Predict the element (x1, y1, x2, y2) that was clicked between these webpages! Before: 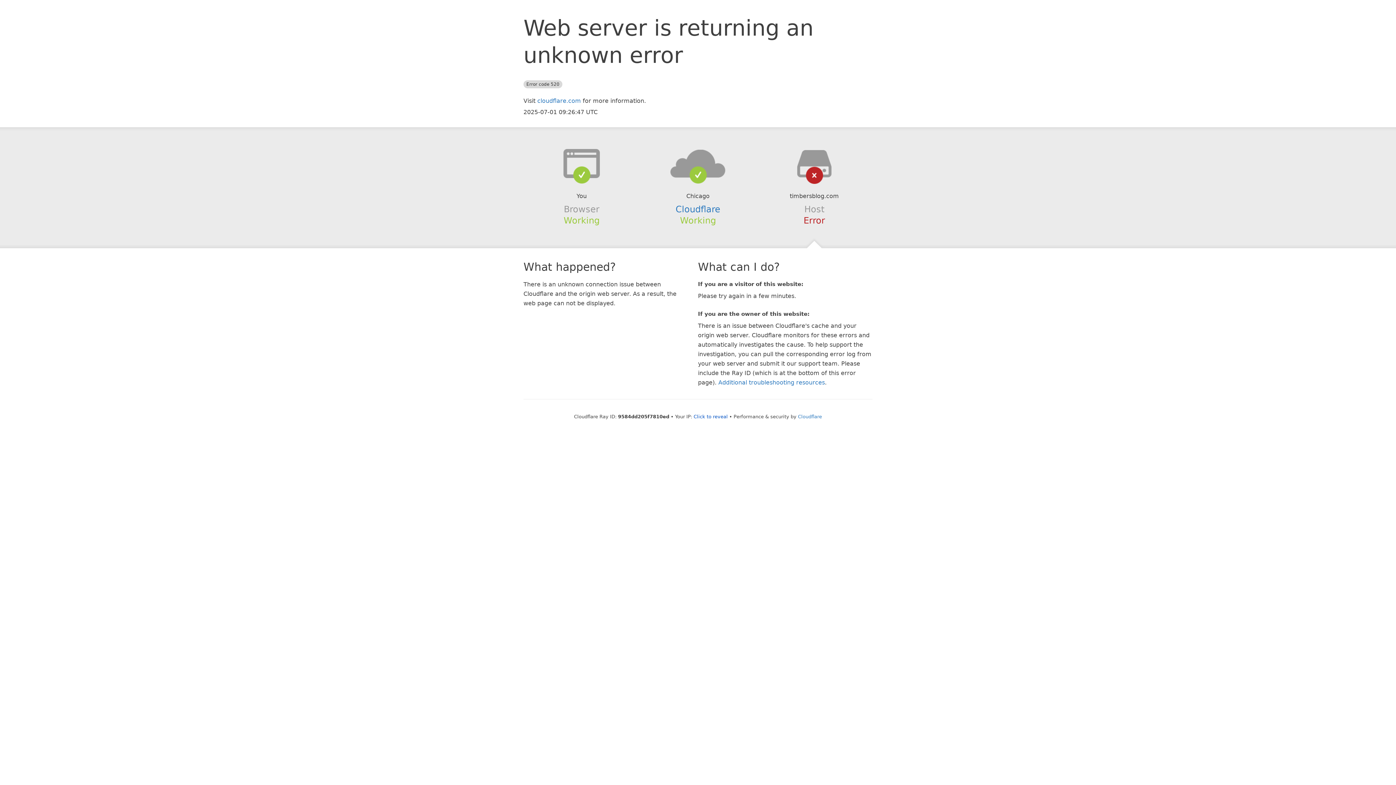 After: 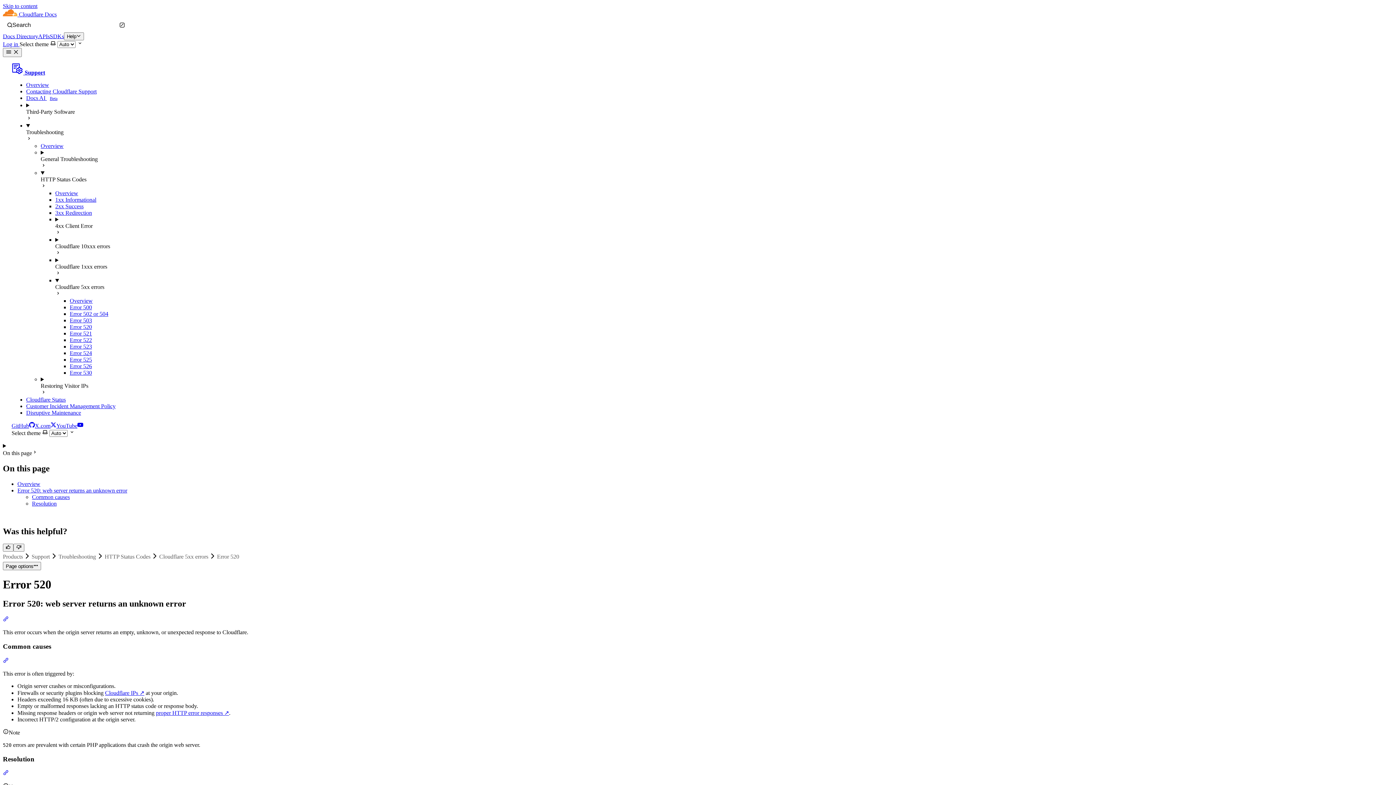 Action: bbox: (718, 379, 825, 386) label: Additional troubleshooting resources